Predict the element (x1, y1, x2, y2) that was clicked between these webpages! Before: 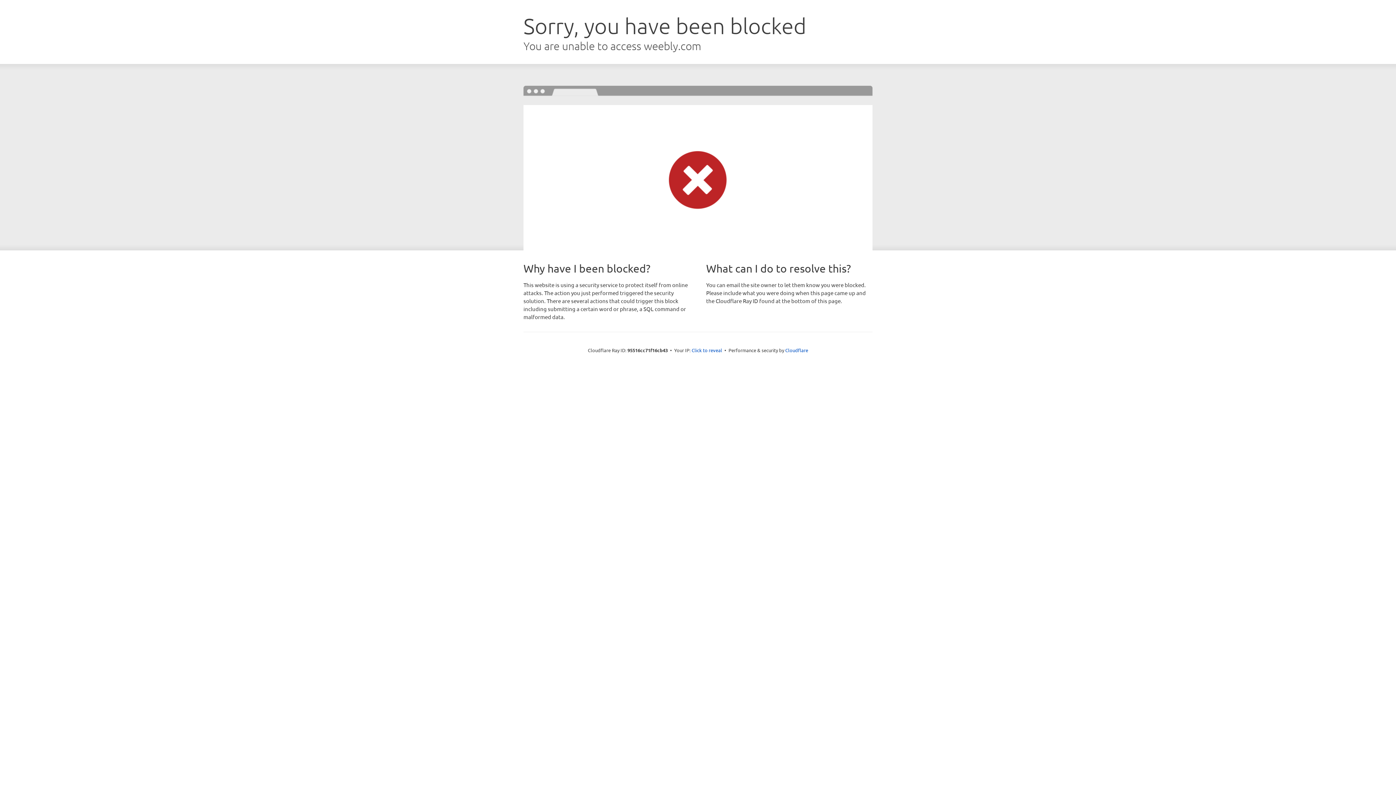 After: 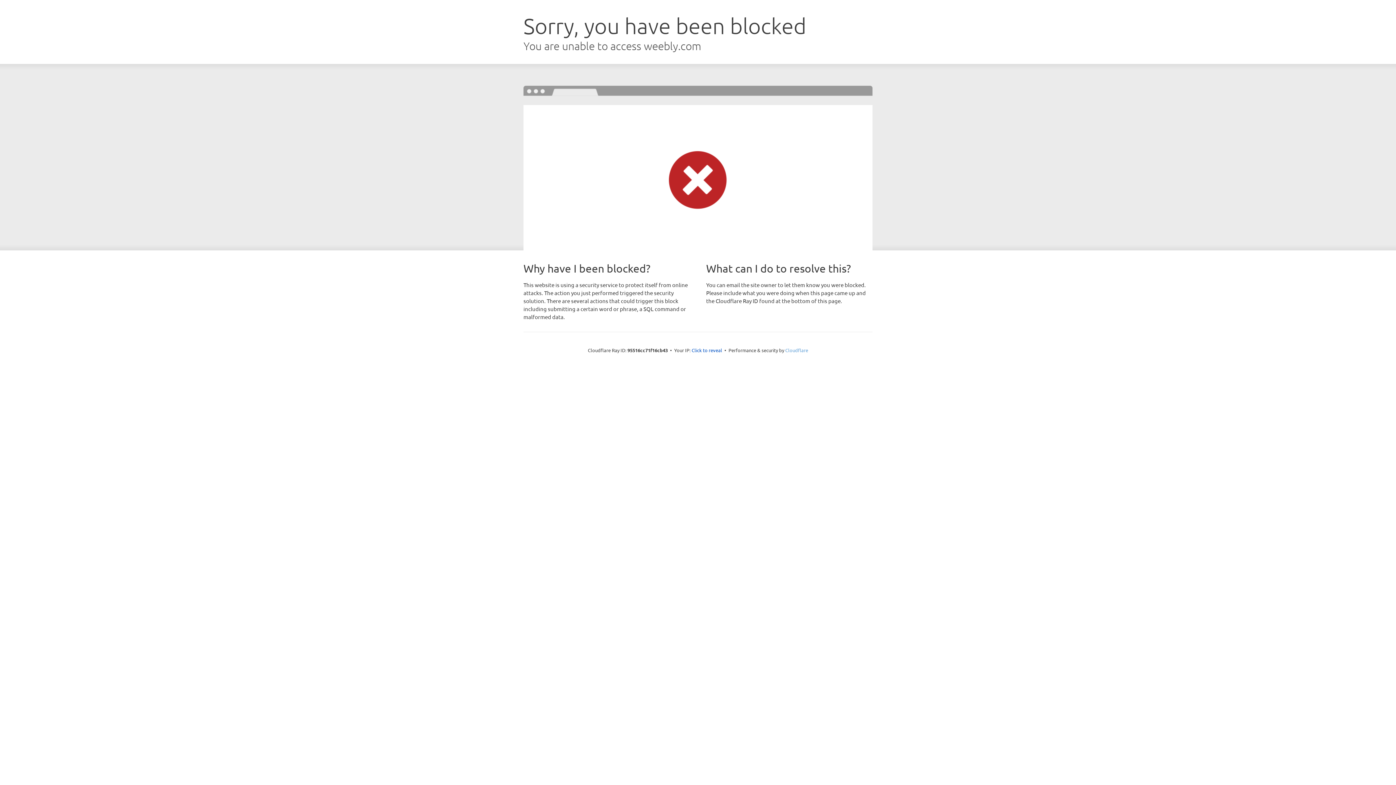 Action: label: Cloudflare bbox: (785, 347, 808, 353)